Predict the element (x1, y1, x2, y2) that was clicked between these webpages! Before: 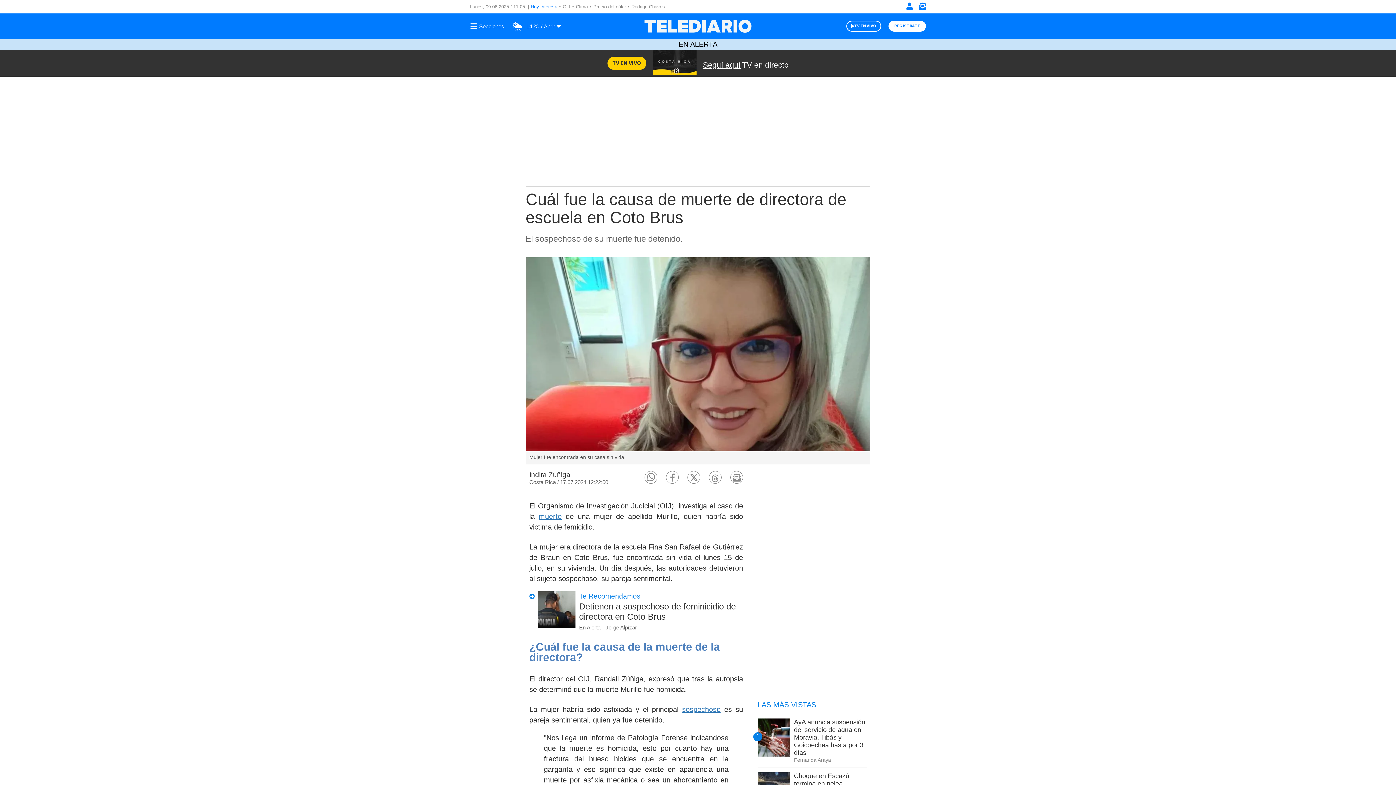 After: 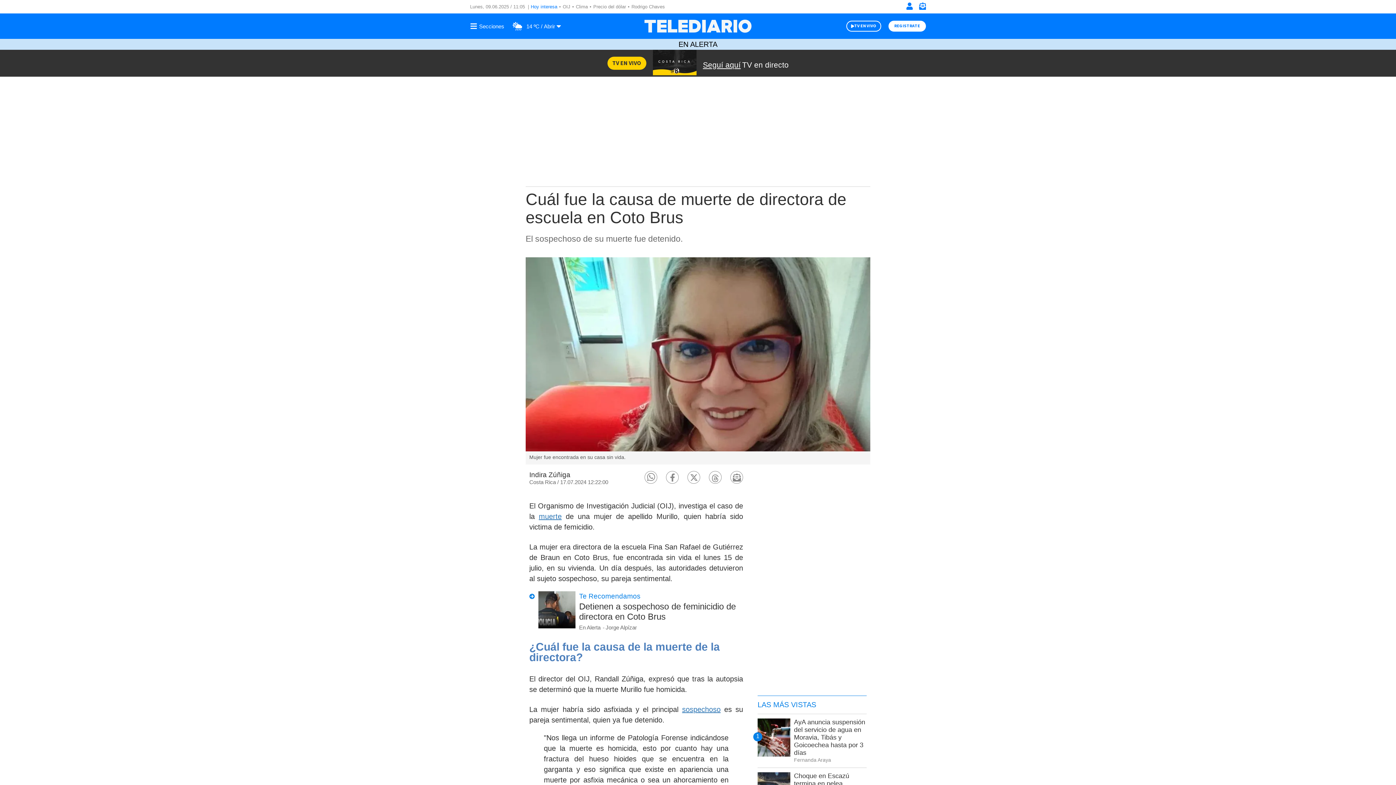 Action: bbox: (682, 705, 720, 713) label: sospechoso